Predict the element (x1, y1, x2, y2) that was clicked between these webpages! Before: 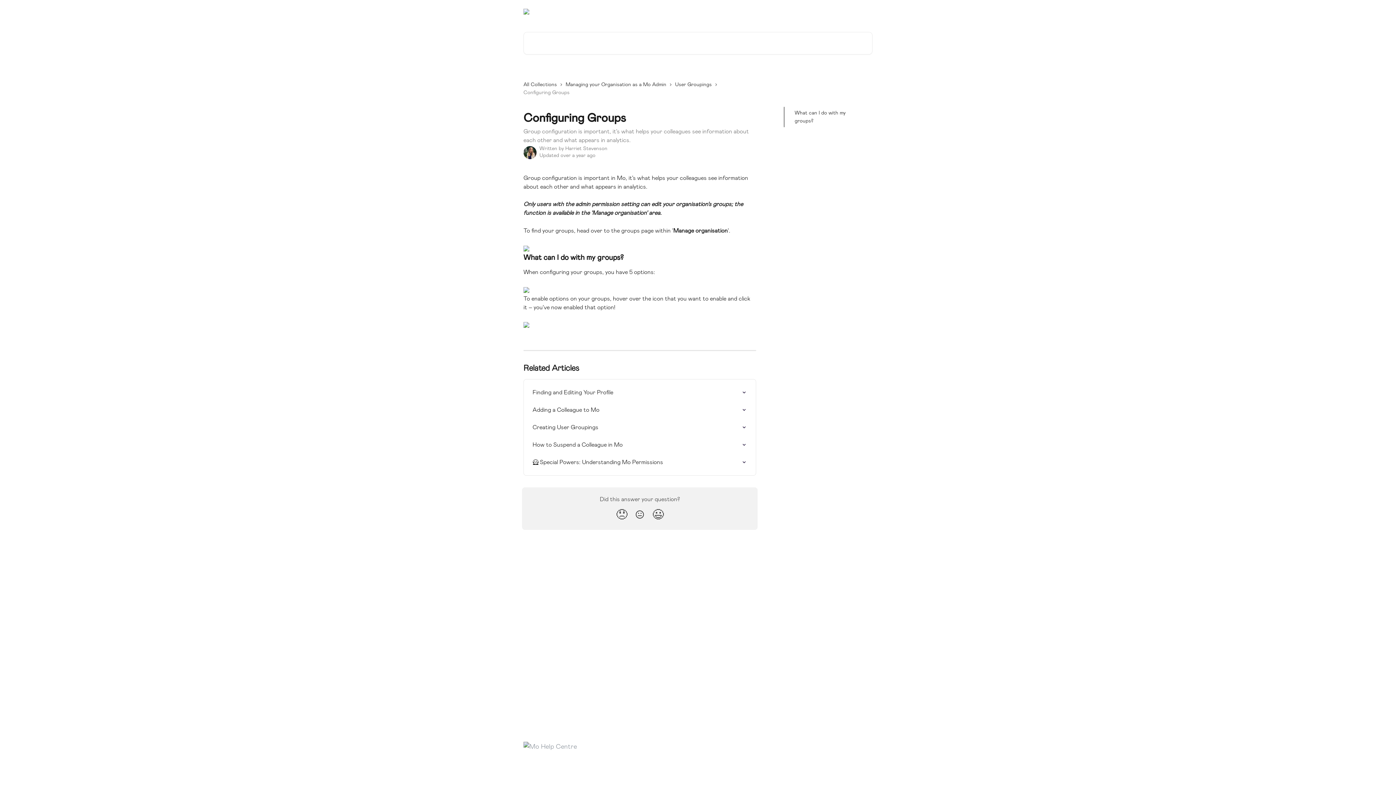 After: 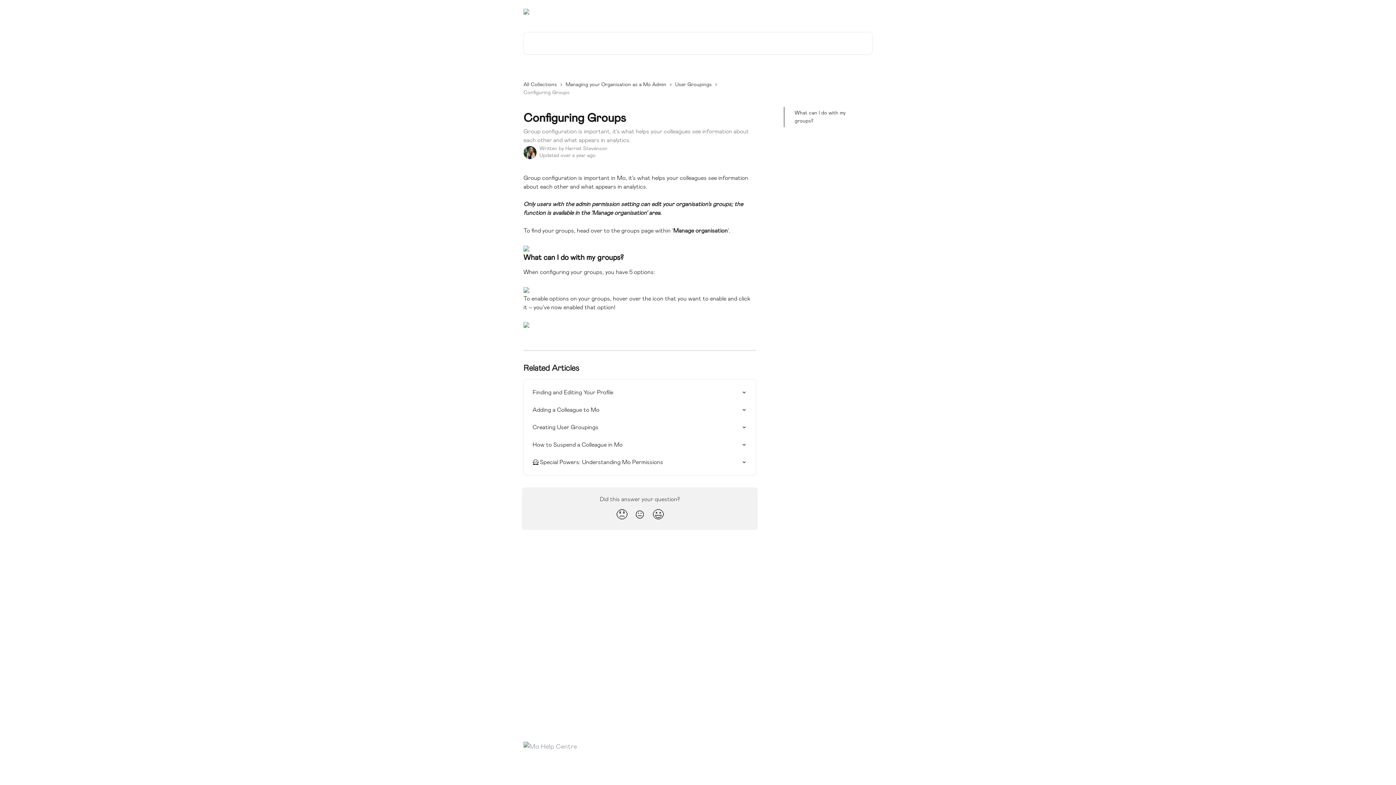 Action: bbox: (523, 322, 529, 328)